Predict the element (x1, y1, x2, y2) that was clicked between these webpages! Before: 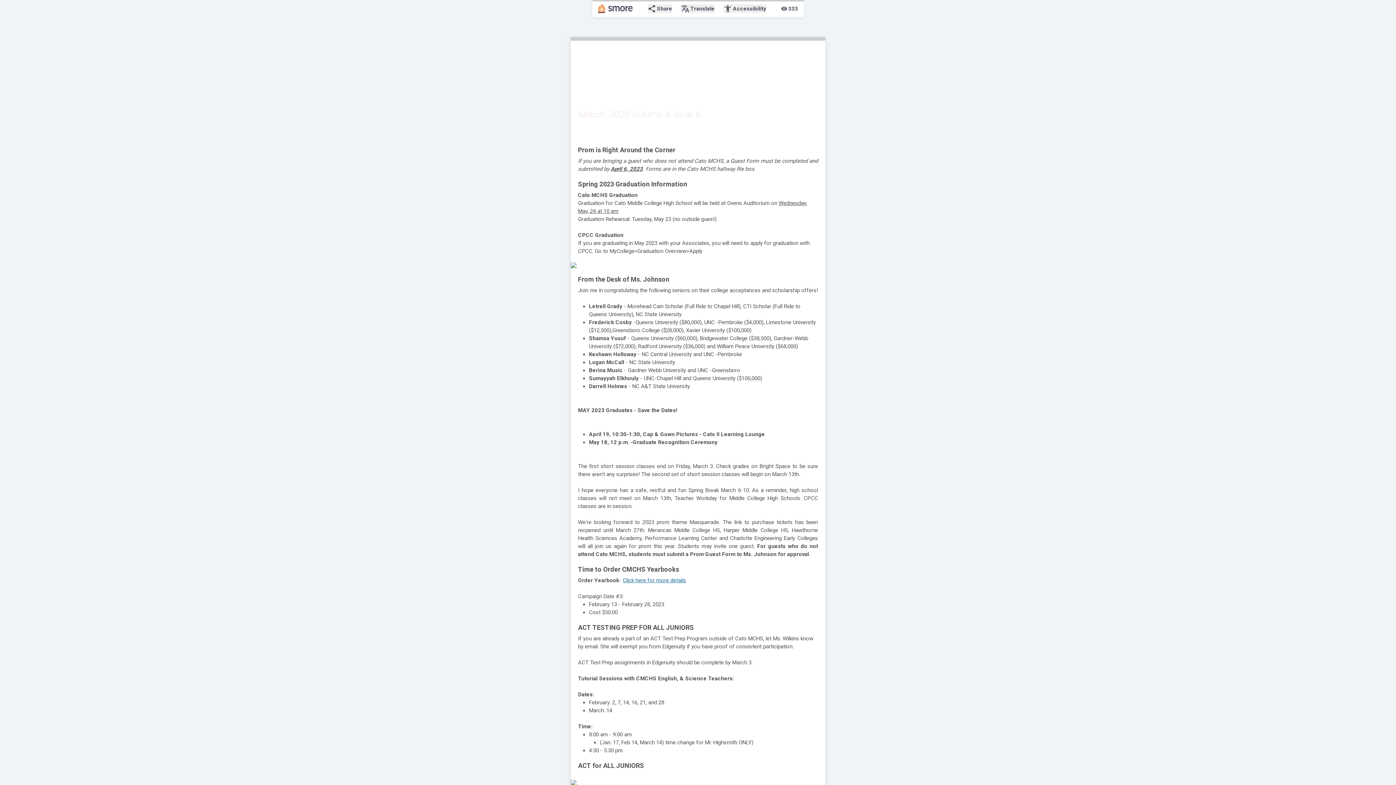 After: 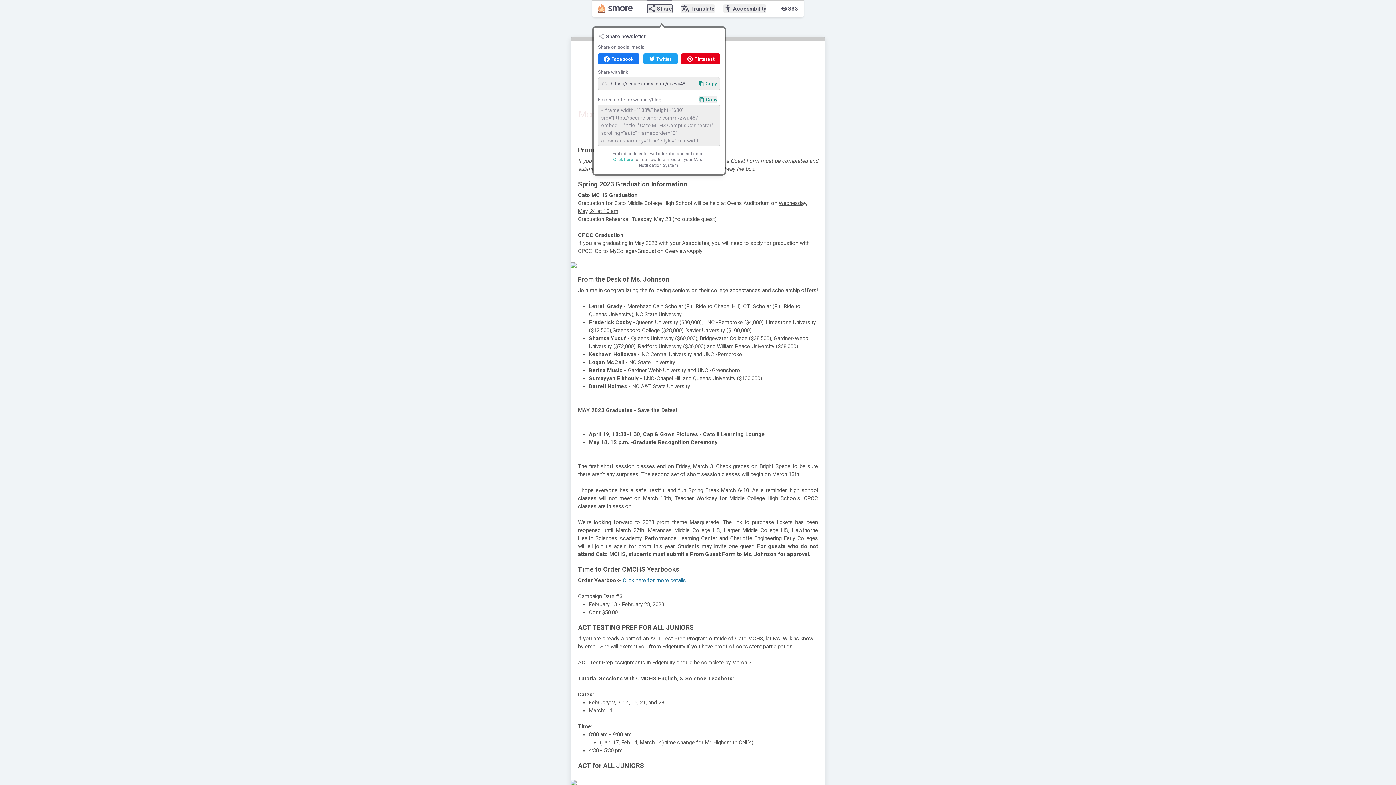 Action: label: share
Share bbox: (647, 4, 672, 13)